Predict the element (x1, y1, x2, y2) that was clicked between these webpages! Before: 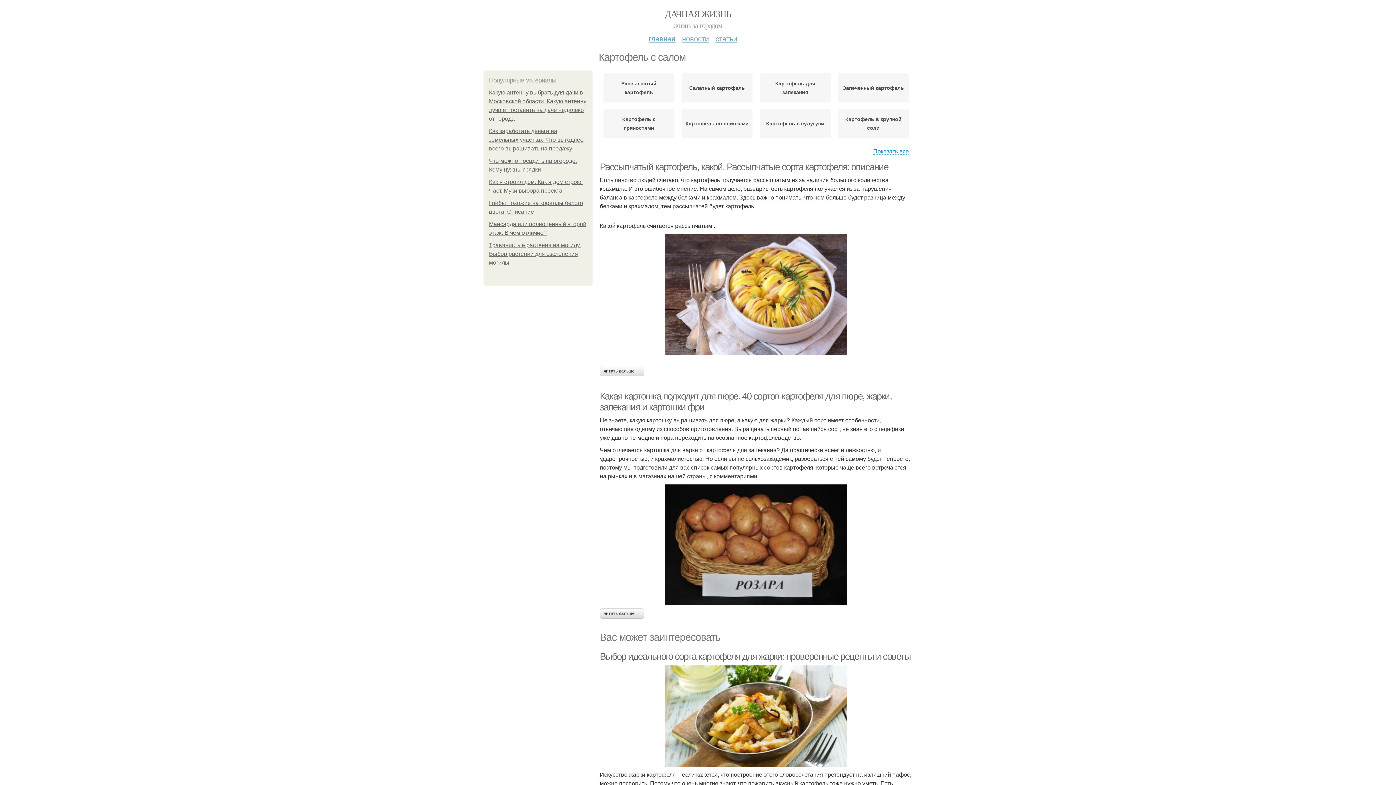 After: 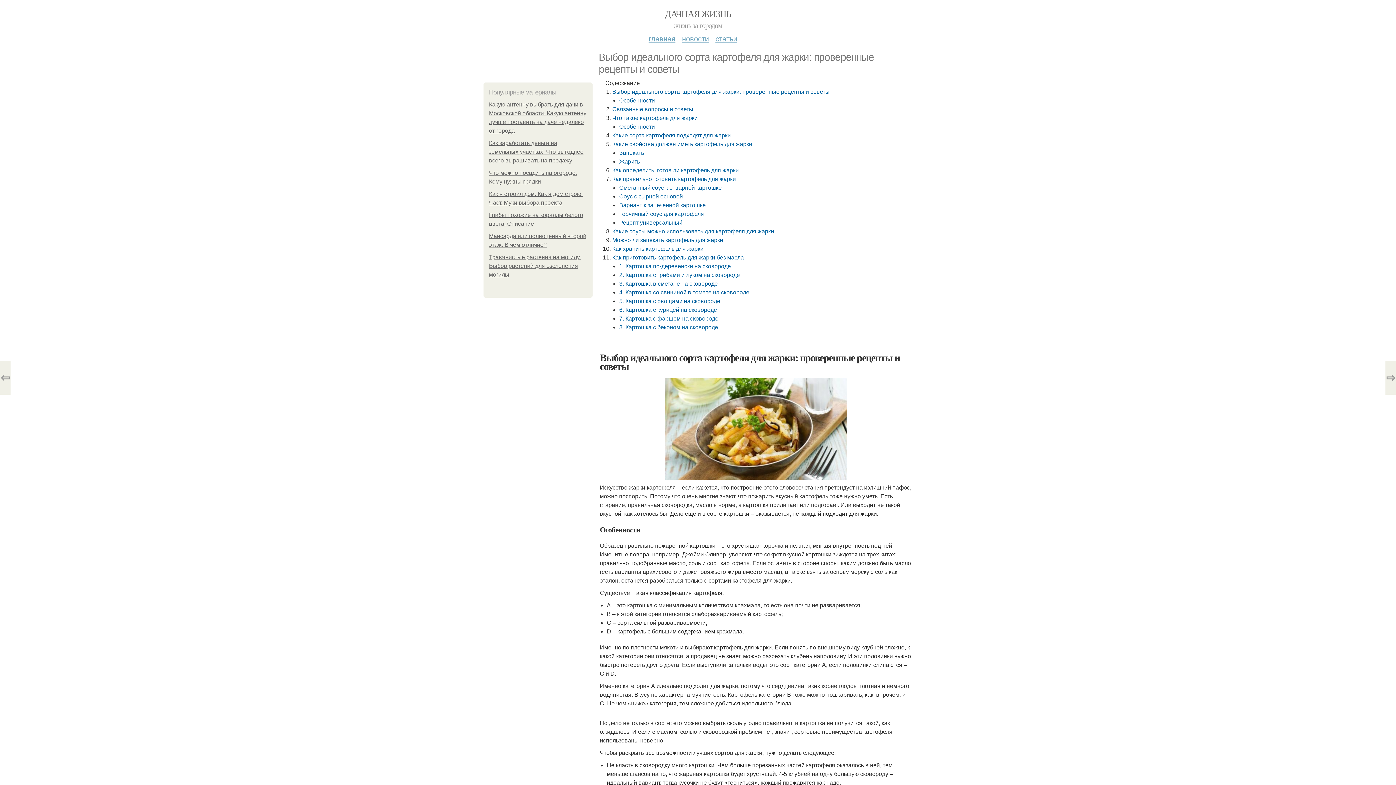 Action: bbox: (600, 665, 912, 767)